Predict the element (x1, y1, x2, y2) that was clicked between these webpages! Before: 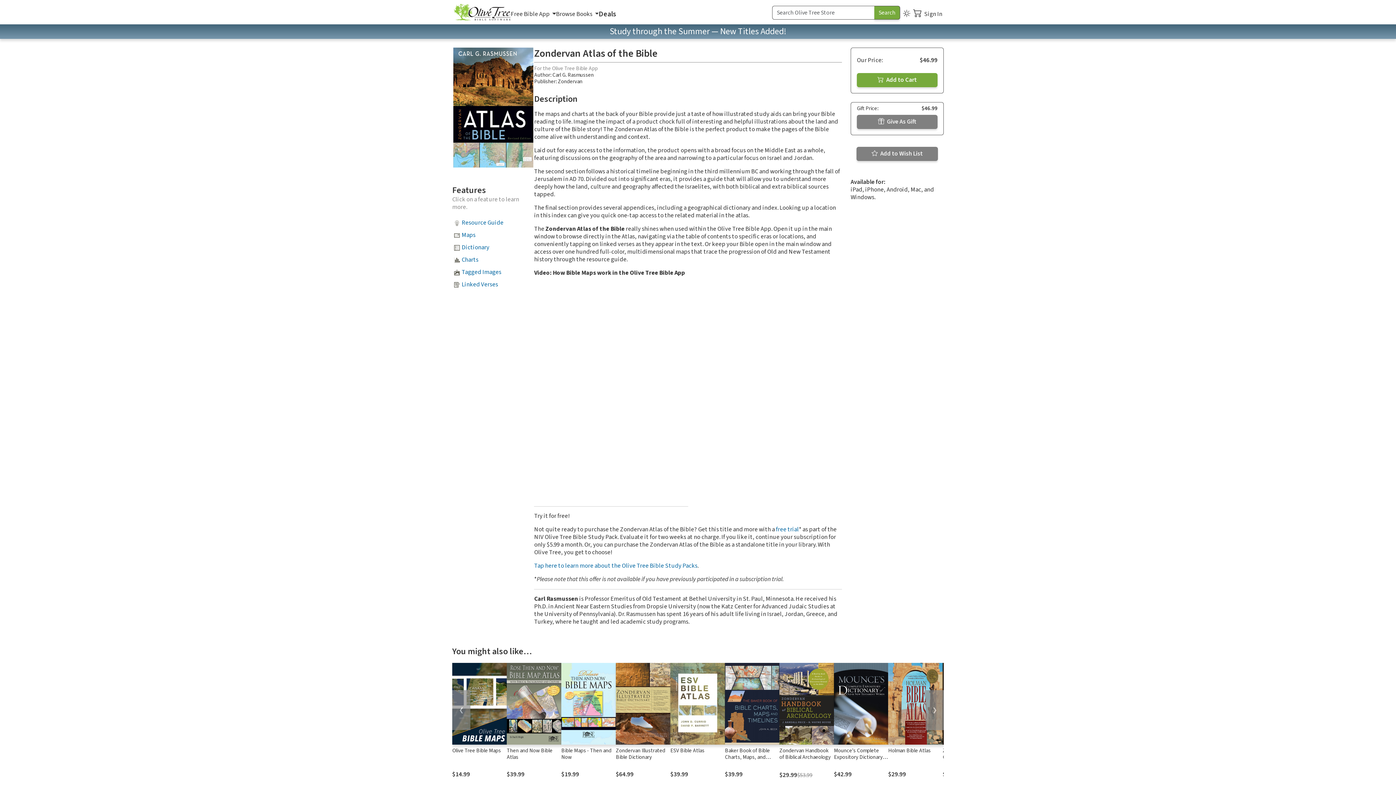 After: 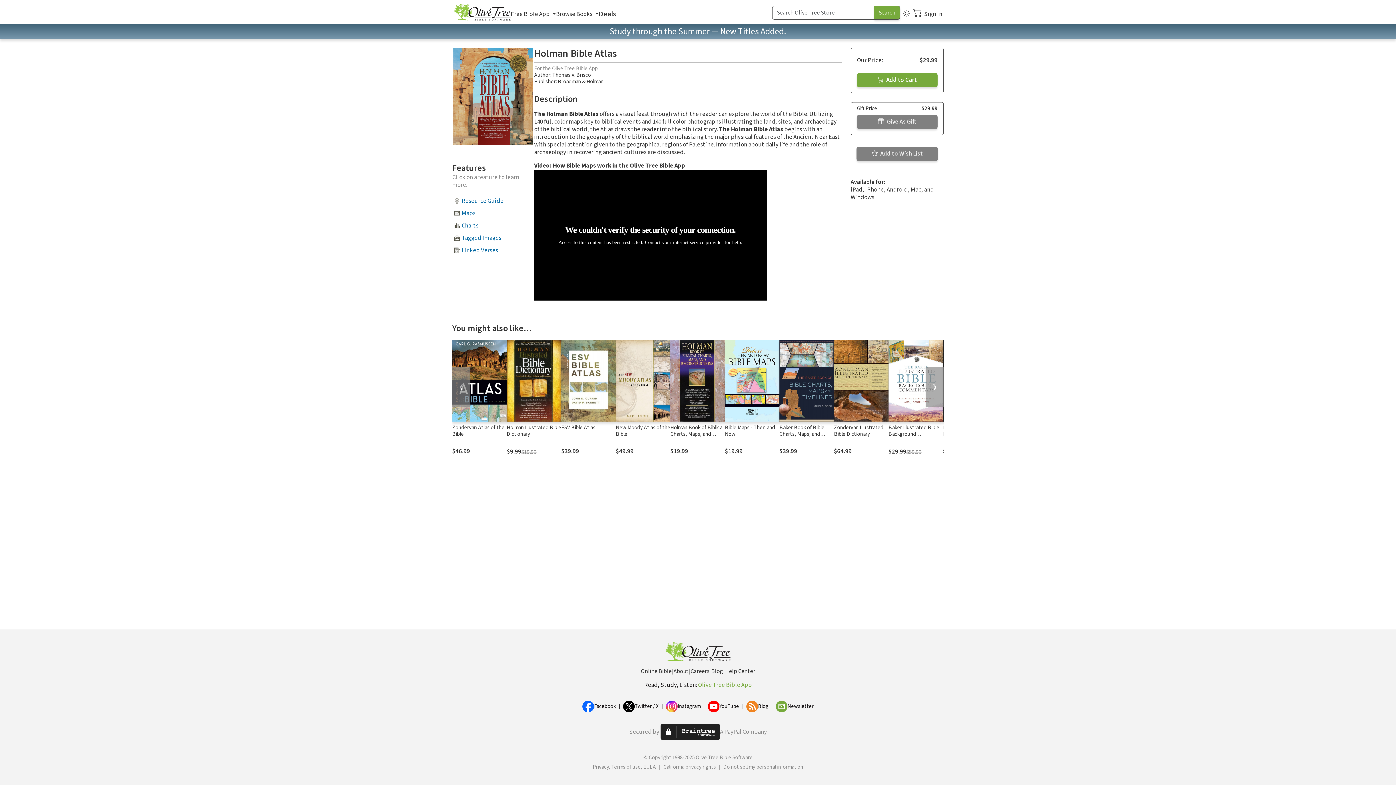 Action: bbox: (888, 663, 943, 745)